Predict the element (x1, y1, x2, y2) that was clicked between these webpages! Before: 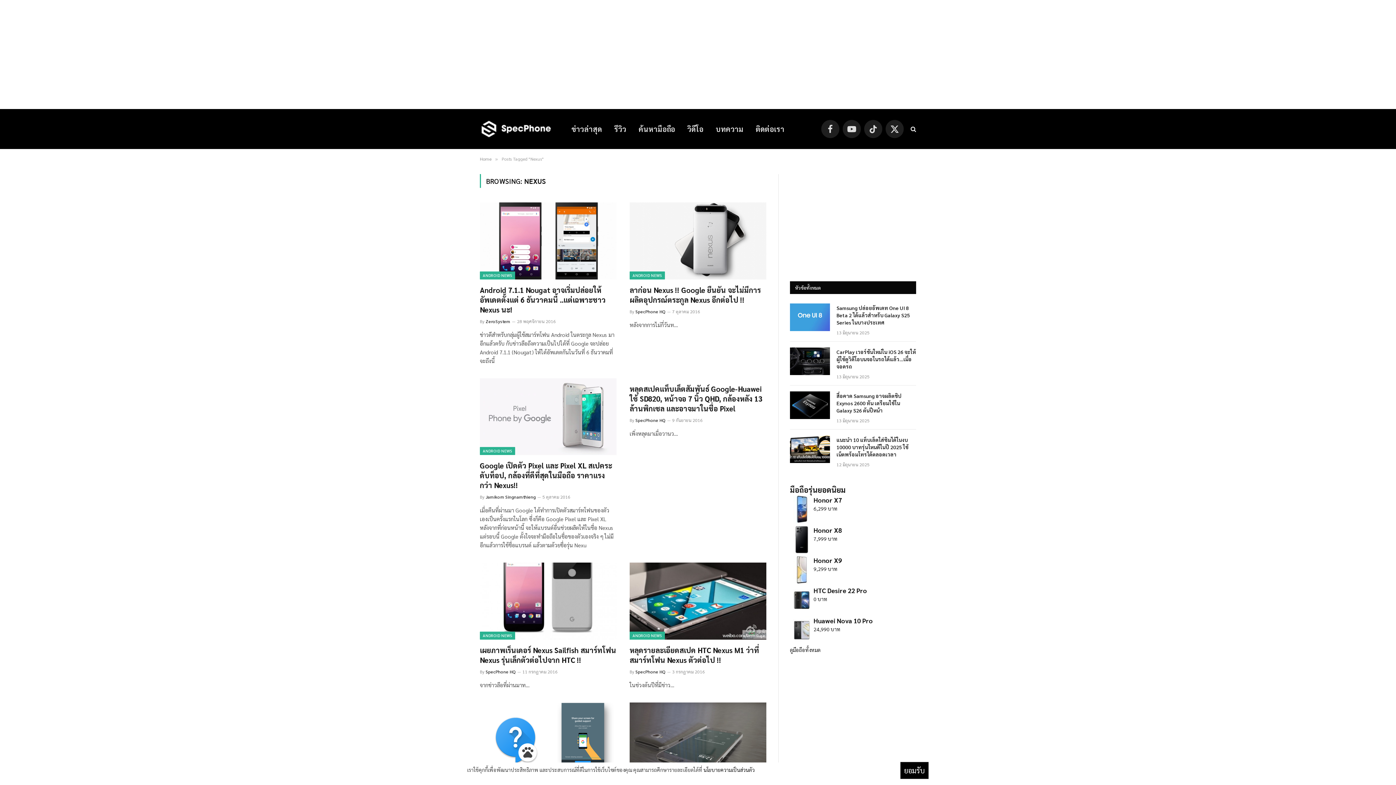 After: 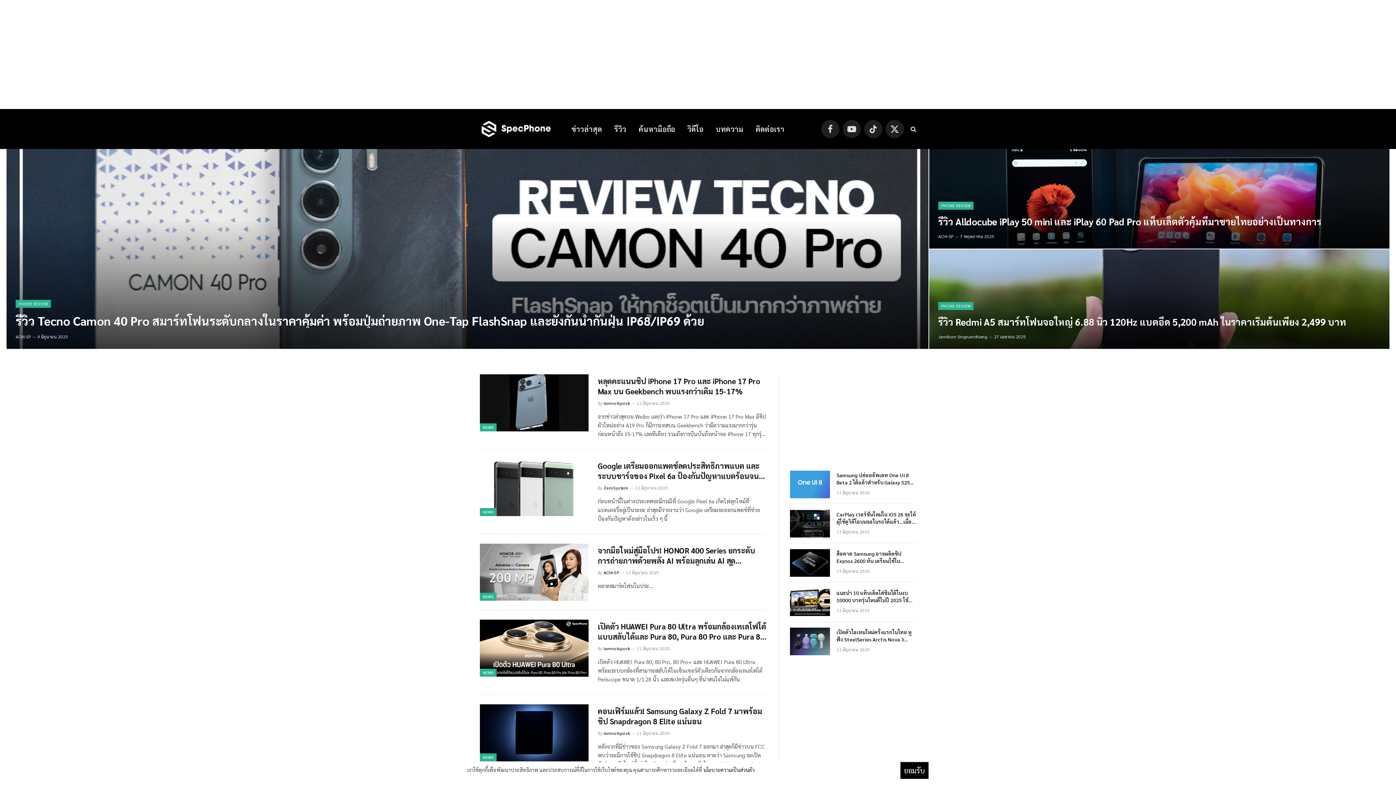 Action: bbox: (480, 156, 491, 161) label: Home